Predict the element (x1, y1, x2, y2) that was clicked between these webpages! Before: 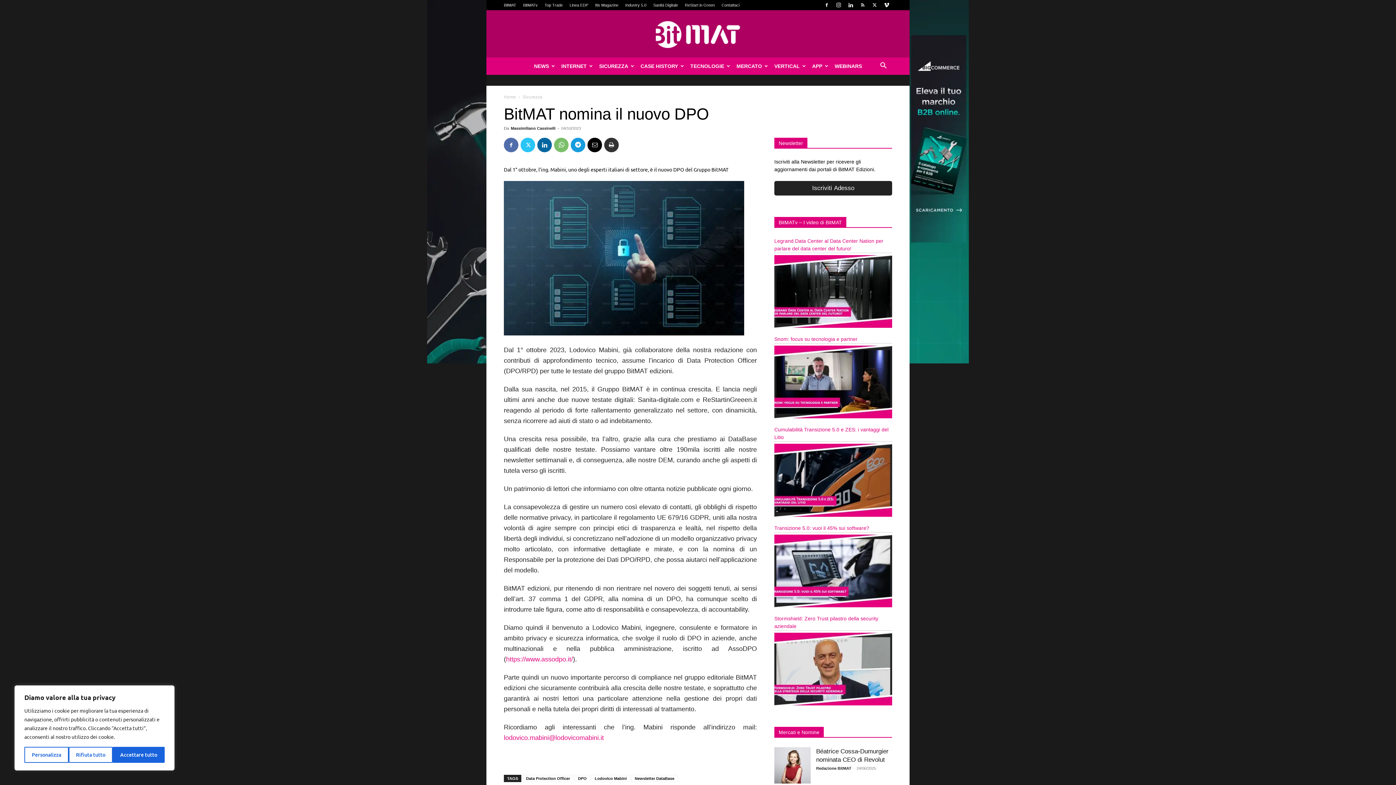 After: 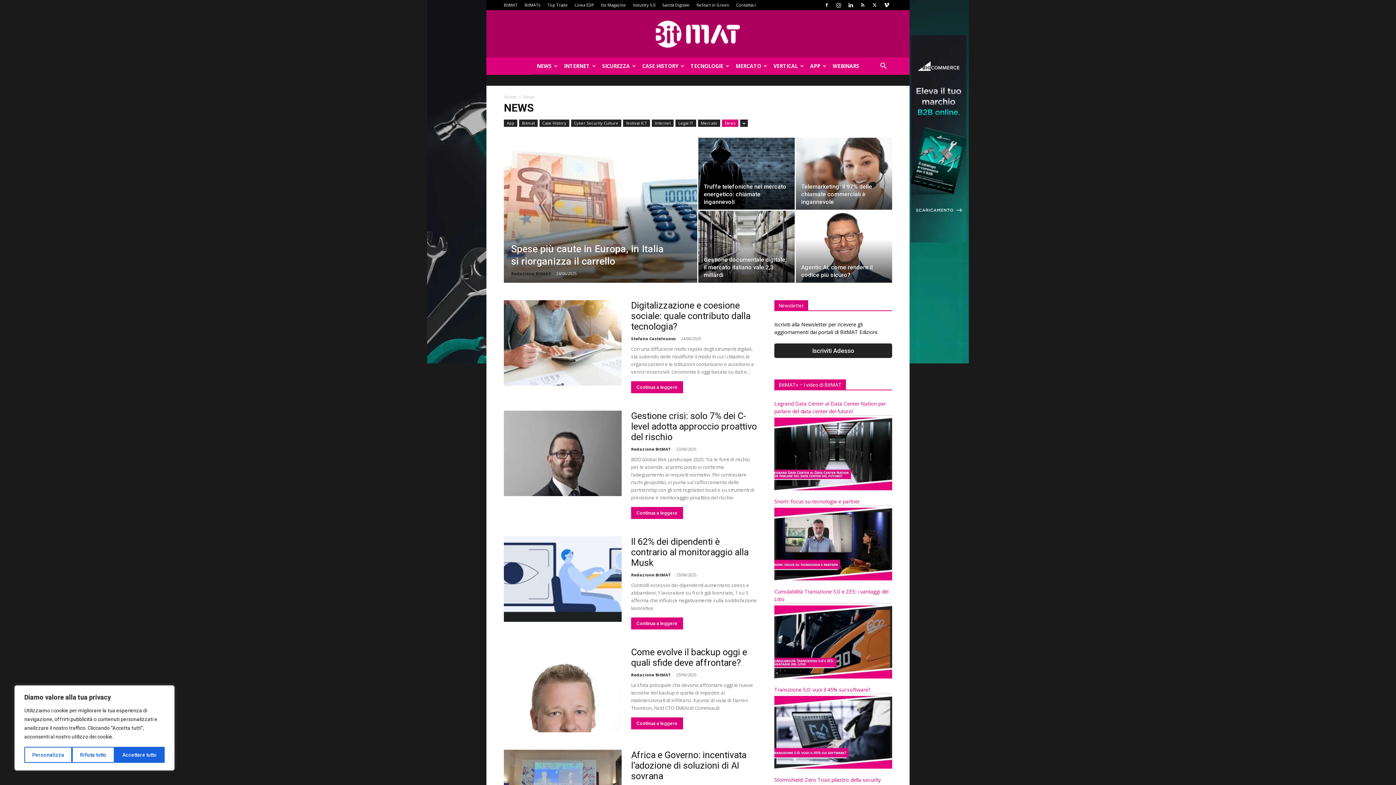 Action: label: NEWS bbox: (529, 57, 556, 74)